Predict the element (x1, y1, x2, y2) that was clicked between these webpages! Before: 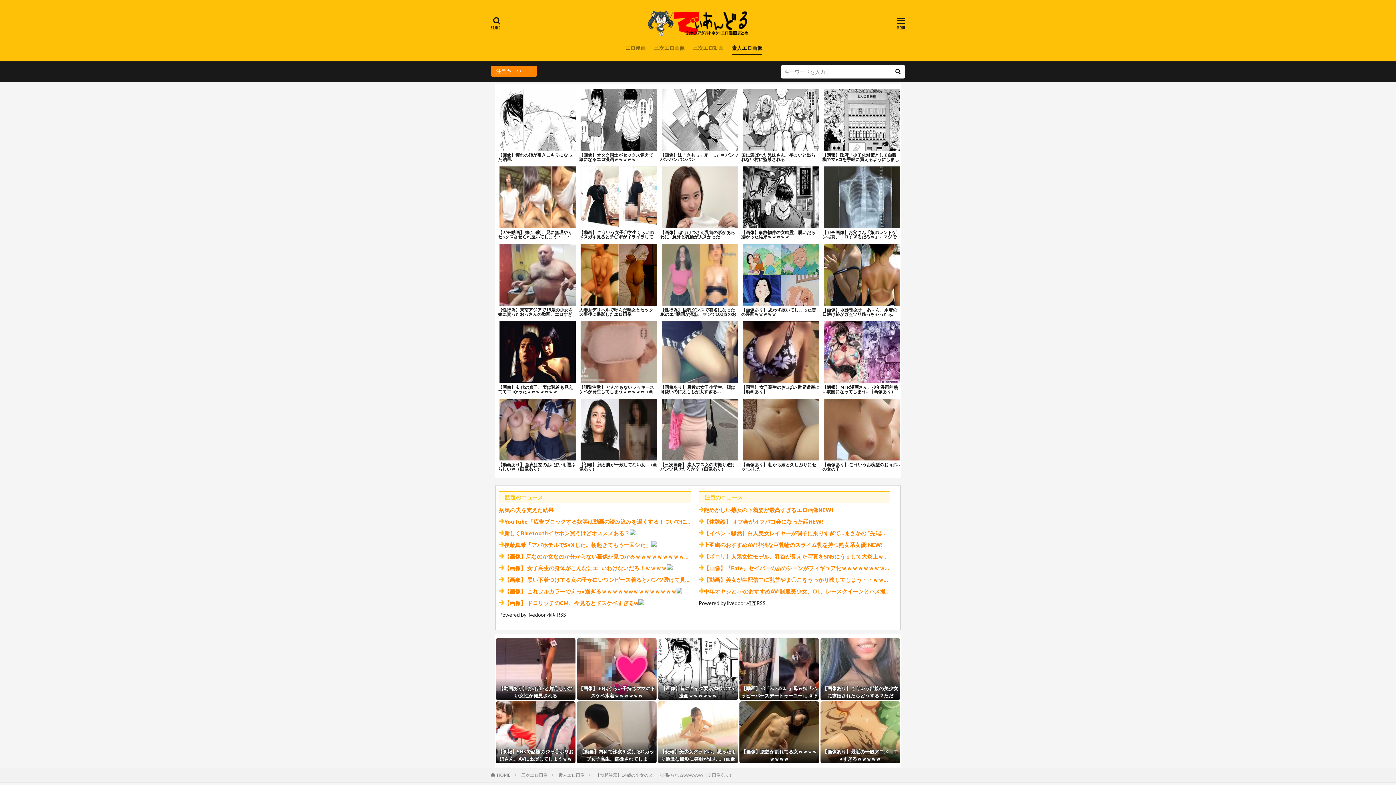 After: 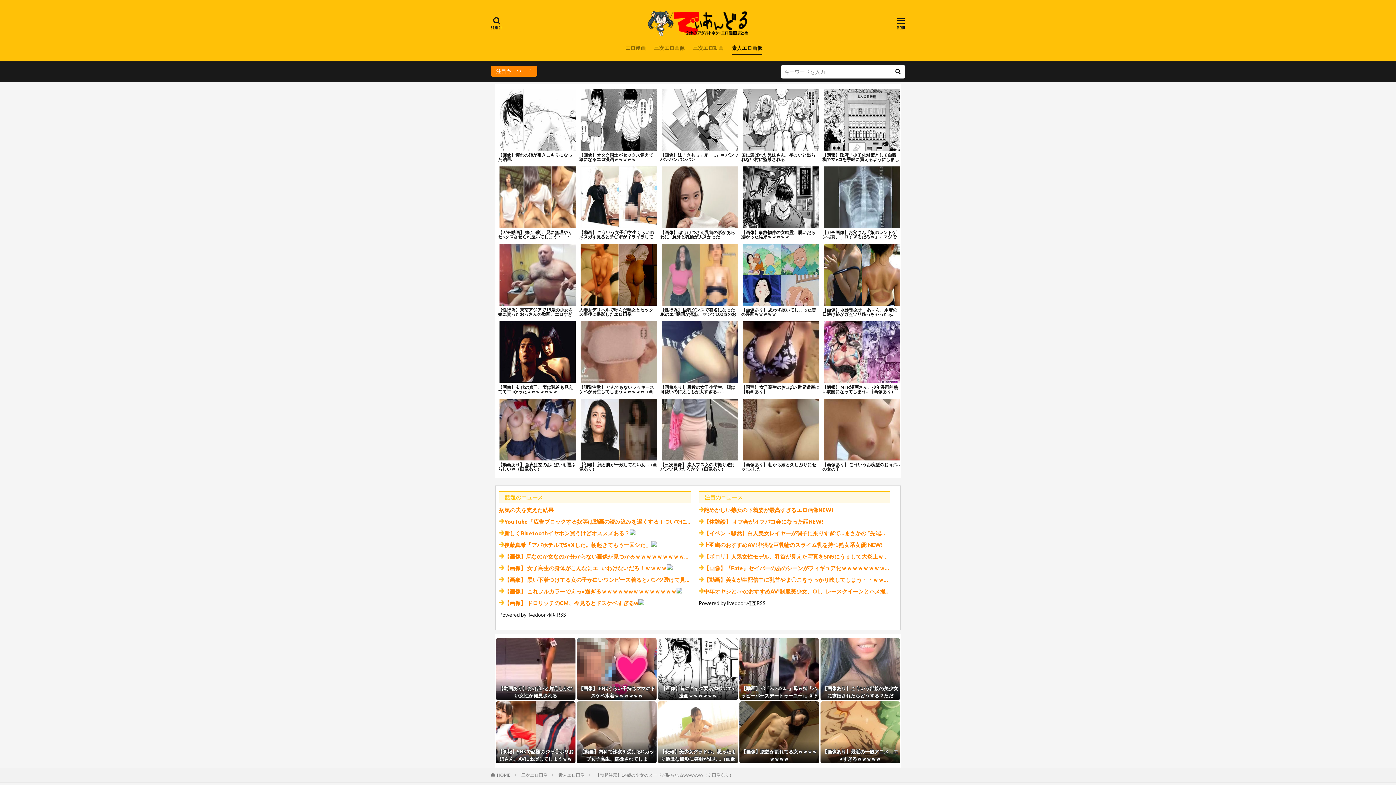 Action: bbox: (741, 380, 820, 394) label: 【国宝】 女子高生のお○ぱい 世界遺産に【動画あり】